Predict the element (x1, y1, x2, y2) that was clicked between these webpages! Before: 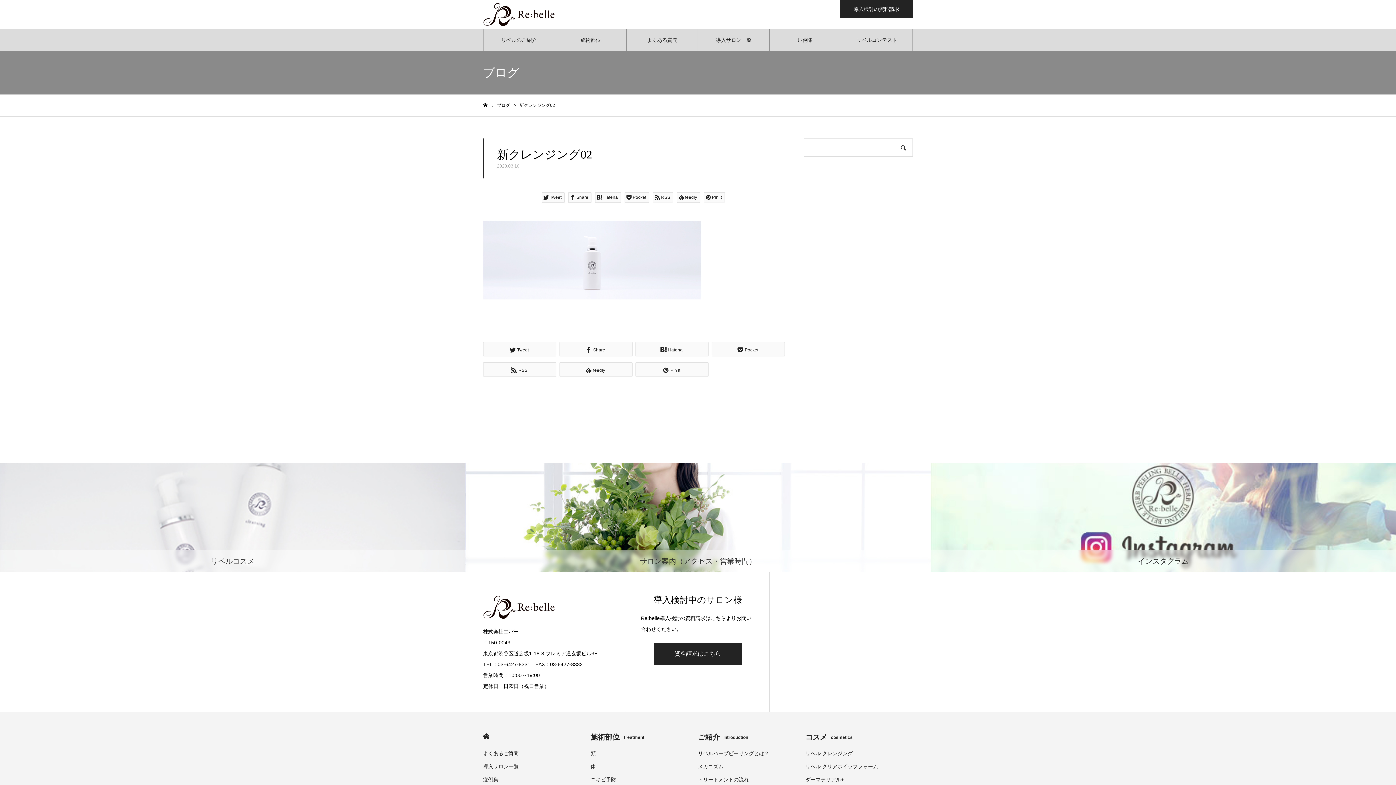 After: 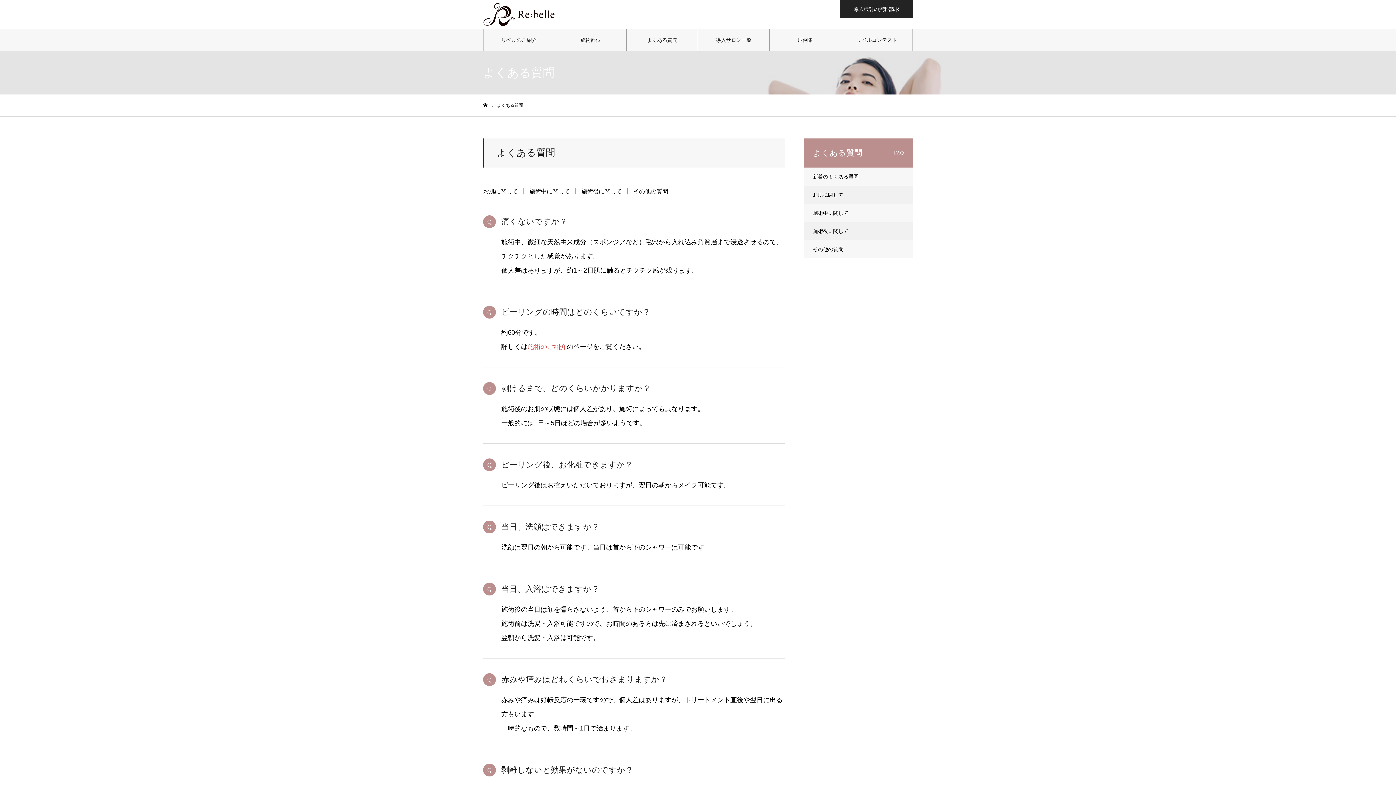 Action: bbox: (483, 750, 583, 757) label: よくあるご質問